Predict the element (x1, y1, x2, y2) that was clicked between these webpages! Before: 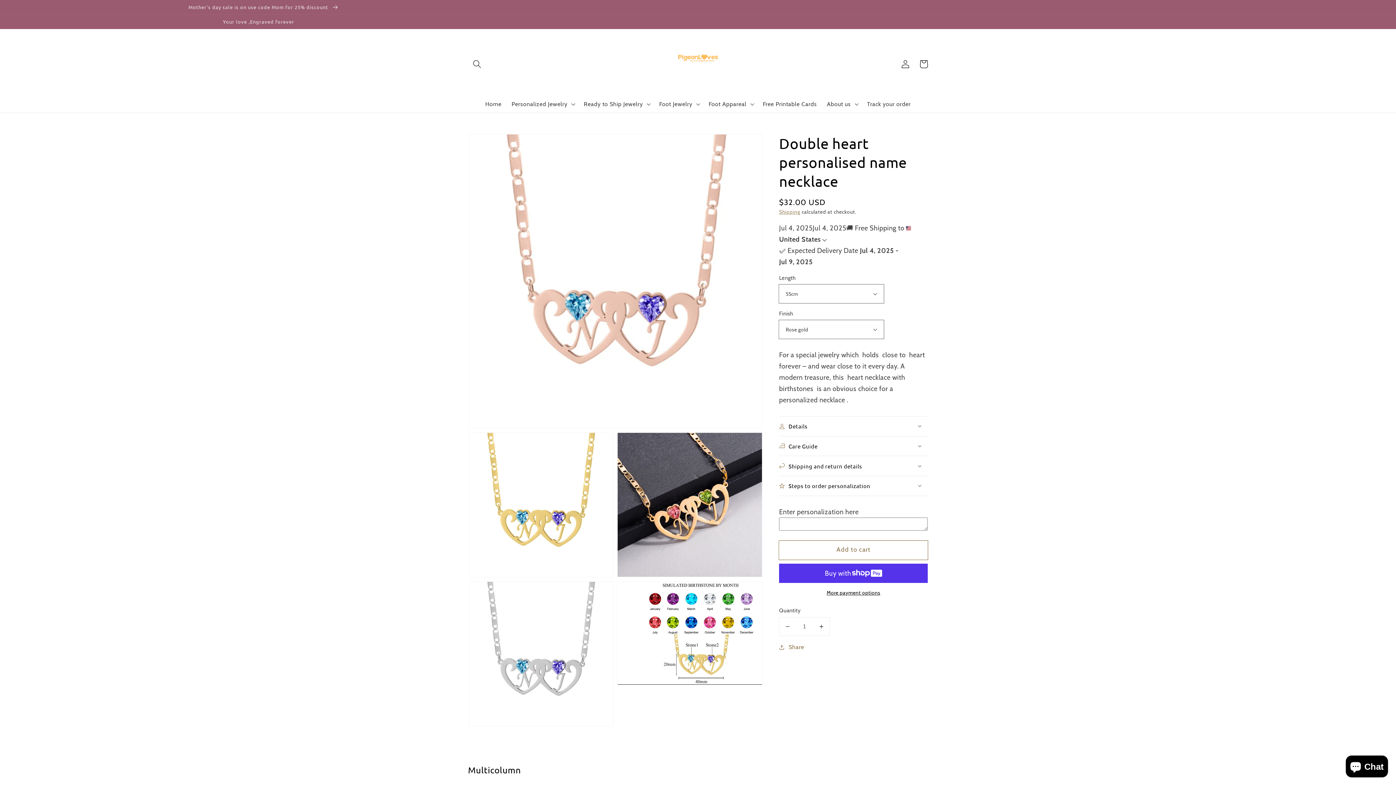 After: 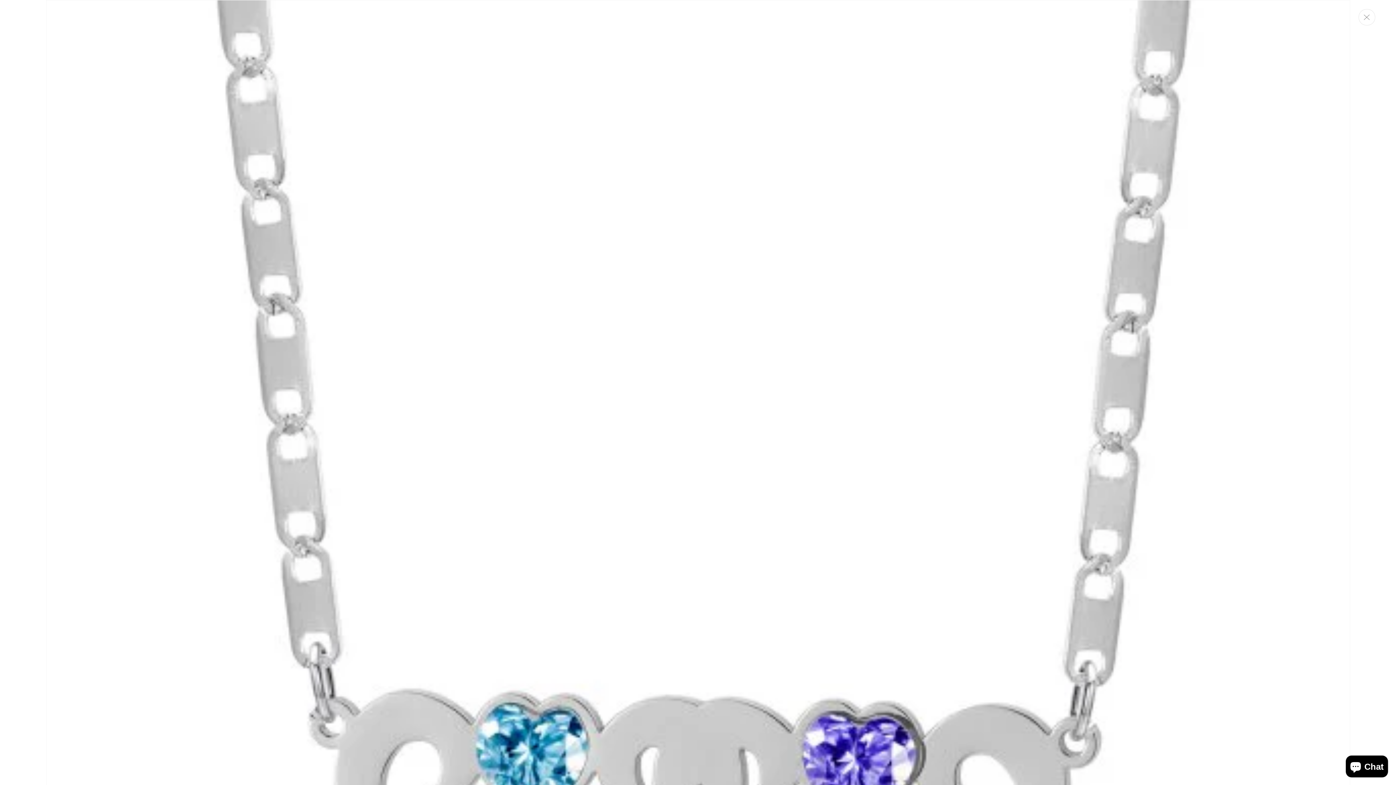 Action: bbox: (468, 582, 612, 726) label: Open media 3 in gallery view